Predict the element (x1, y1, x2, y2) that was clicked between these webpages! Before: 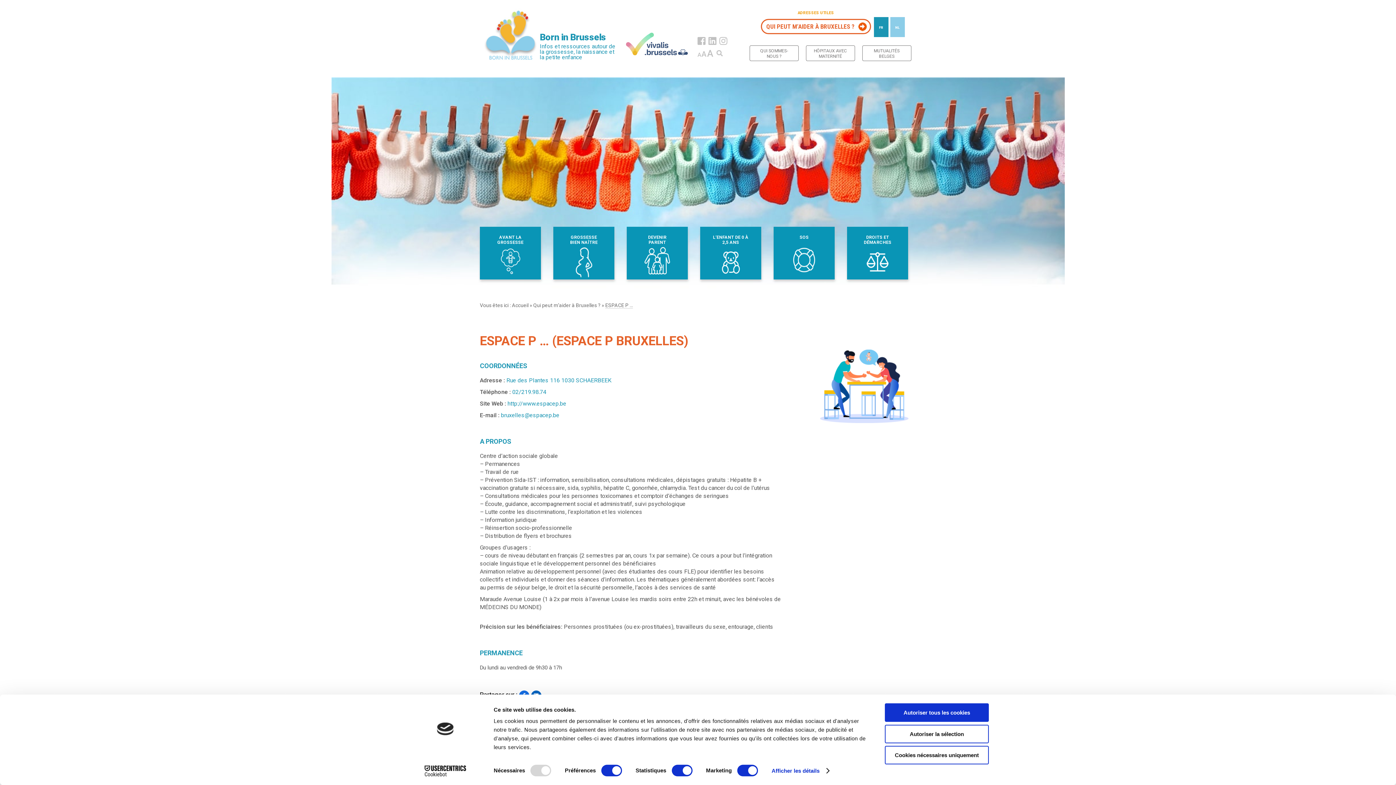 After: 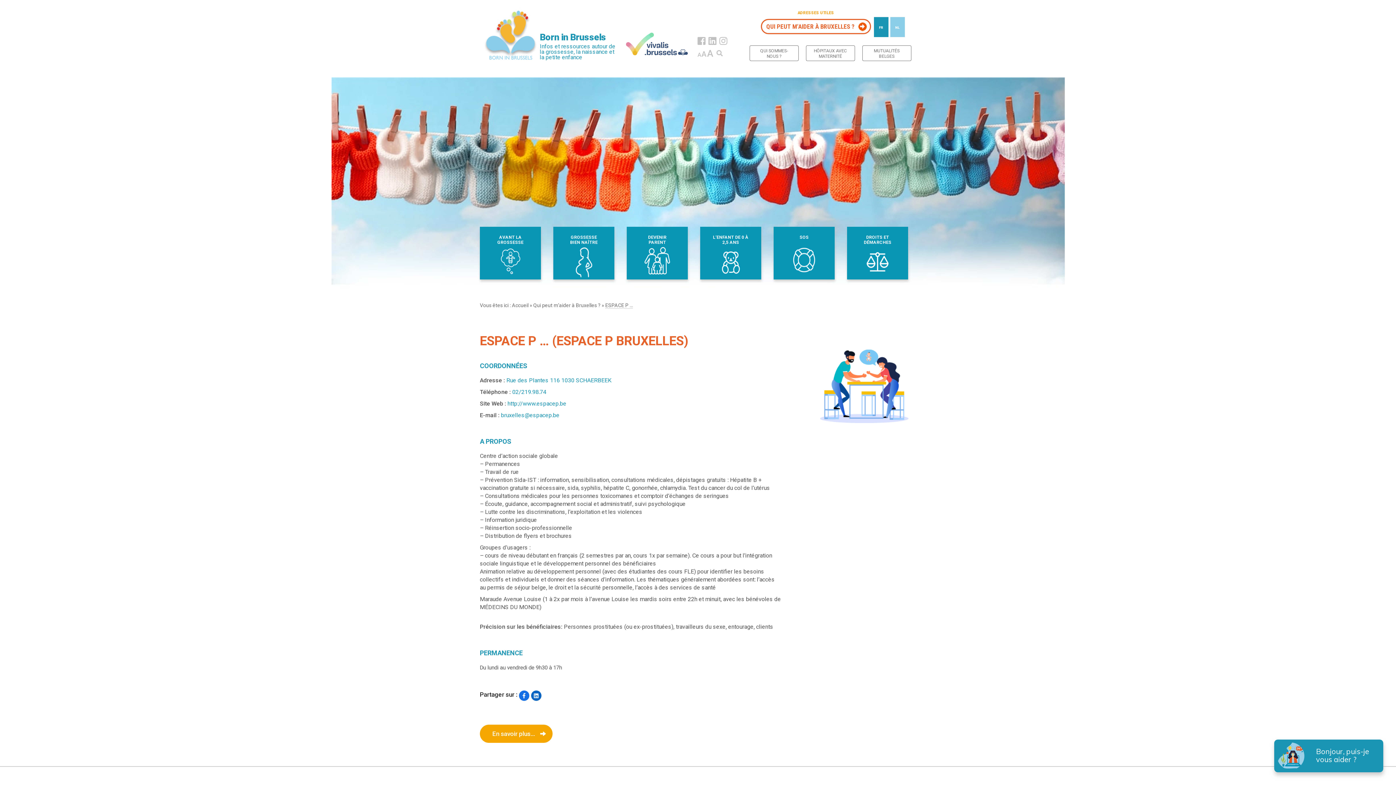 Action: bbox: (506, 376, 611, 383) label: Rue des Plantes 116 1030 SCHAERBEEK